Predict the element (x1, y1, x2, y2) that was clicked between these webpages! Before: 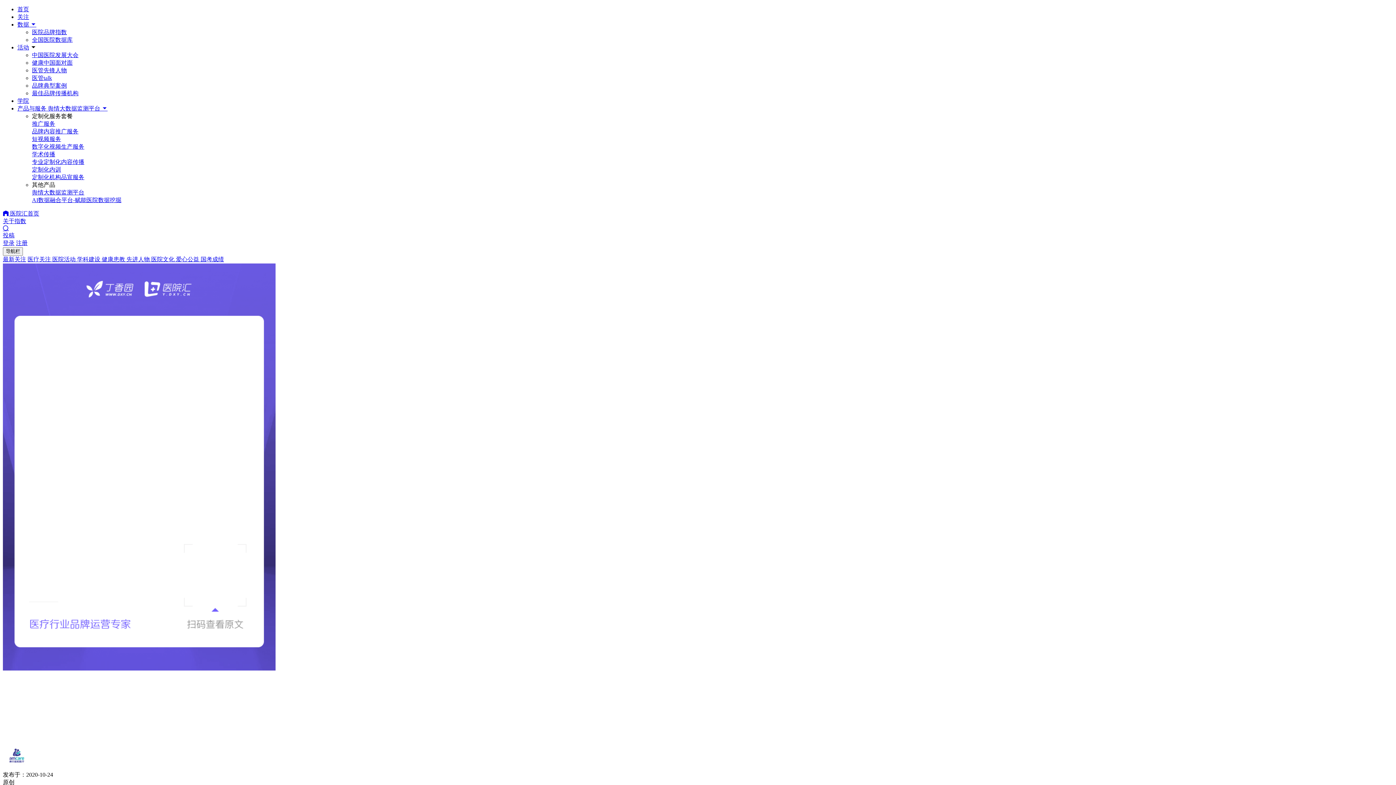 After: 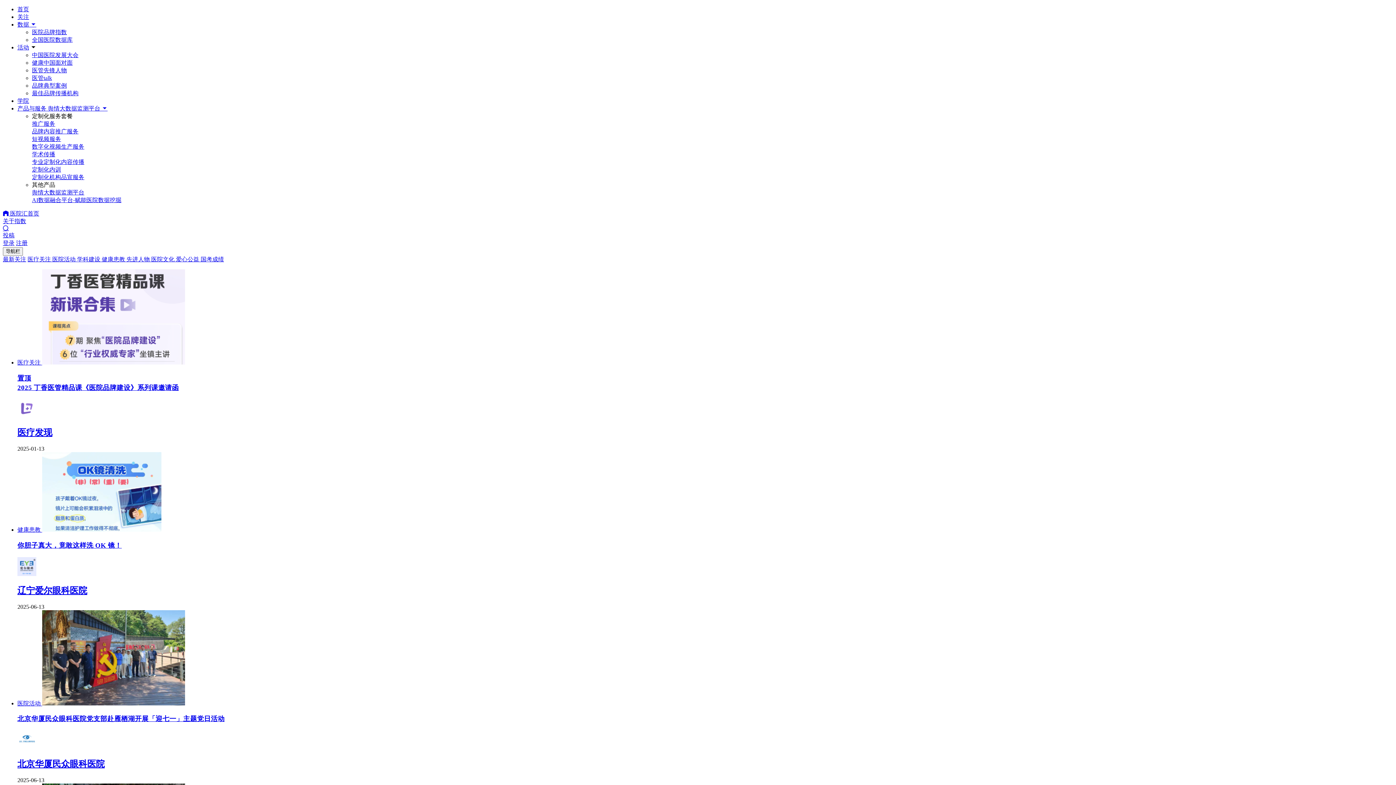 Action: label: 最新关注 bbox: (2, 256, 26, 262)